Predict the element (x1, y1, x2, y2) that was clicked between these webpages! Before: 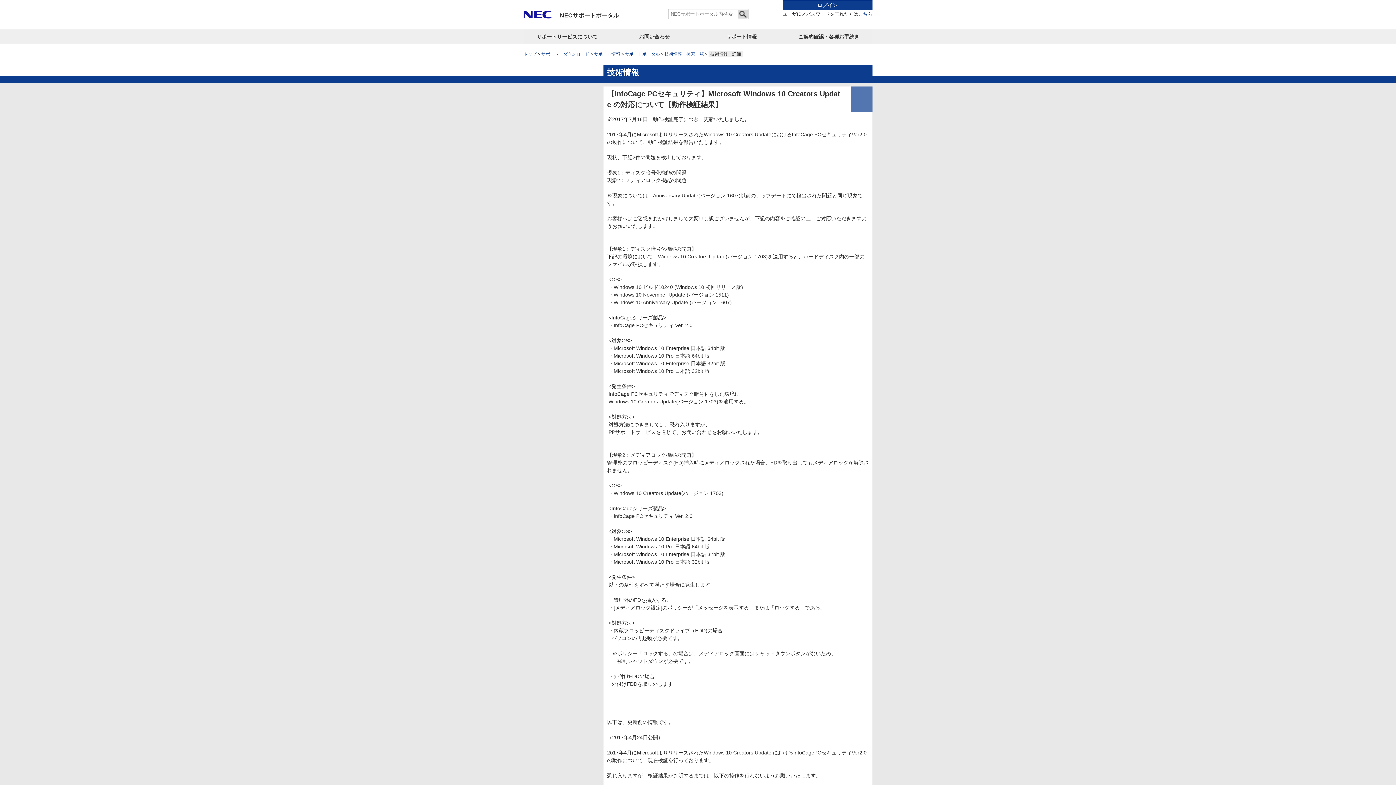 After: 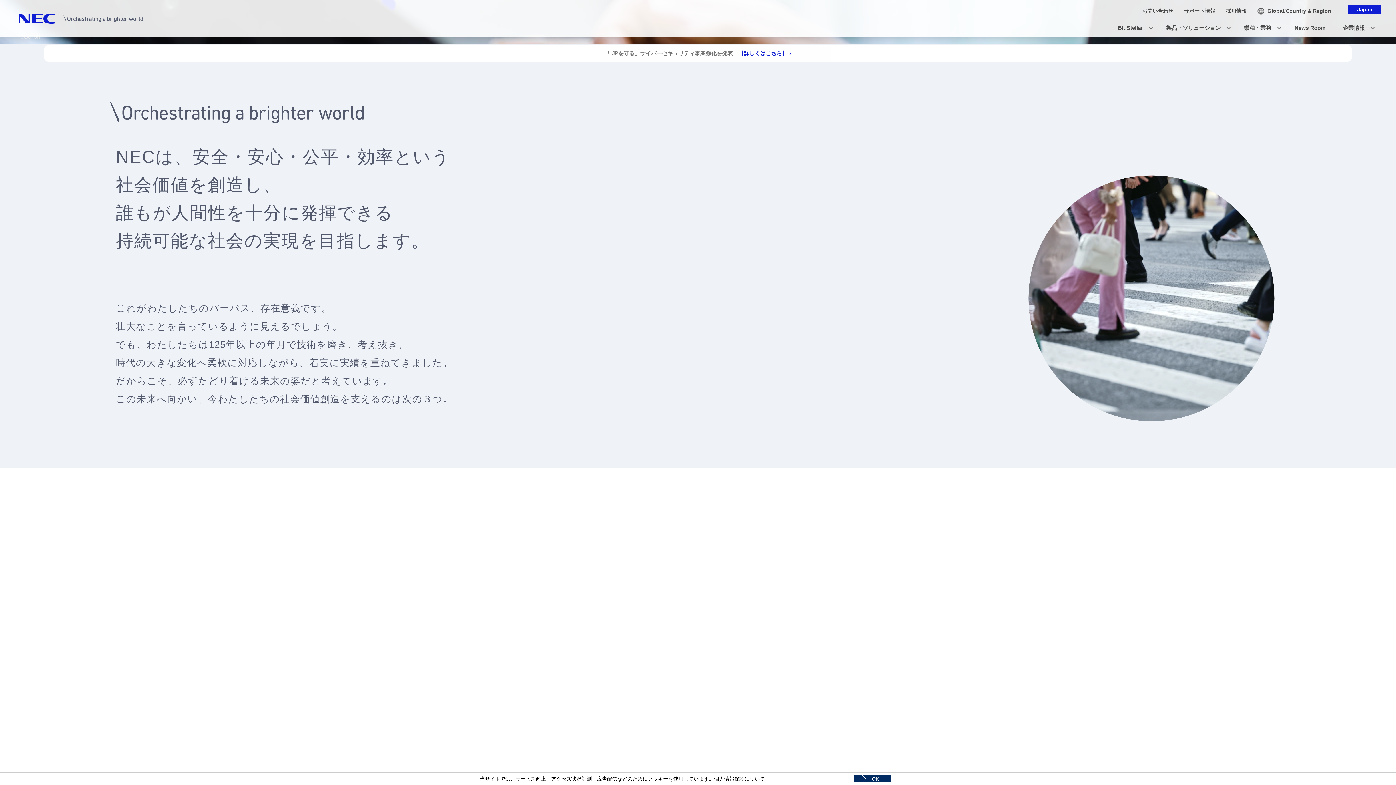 Action: bbox: (523, 11, 551, 17)